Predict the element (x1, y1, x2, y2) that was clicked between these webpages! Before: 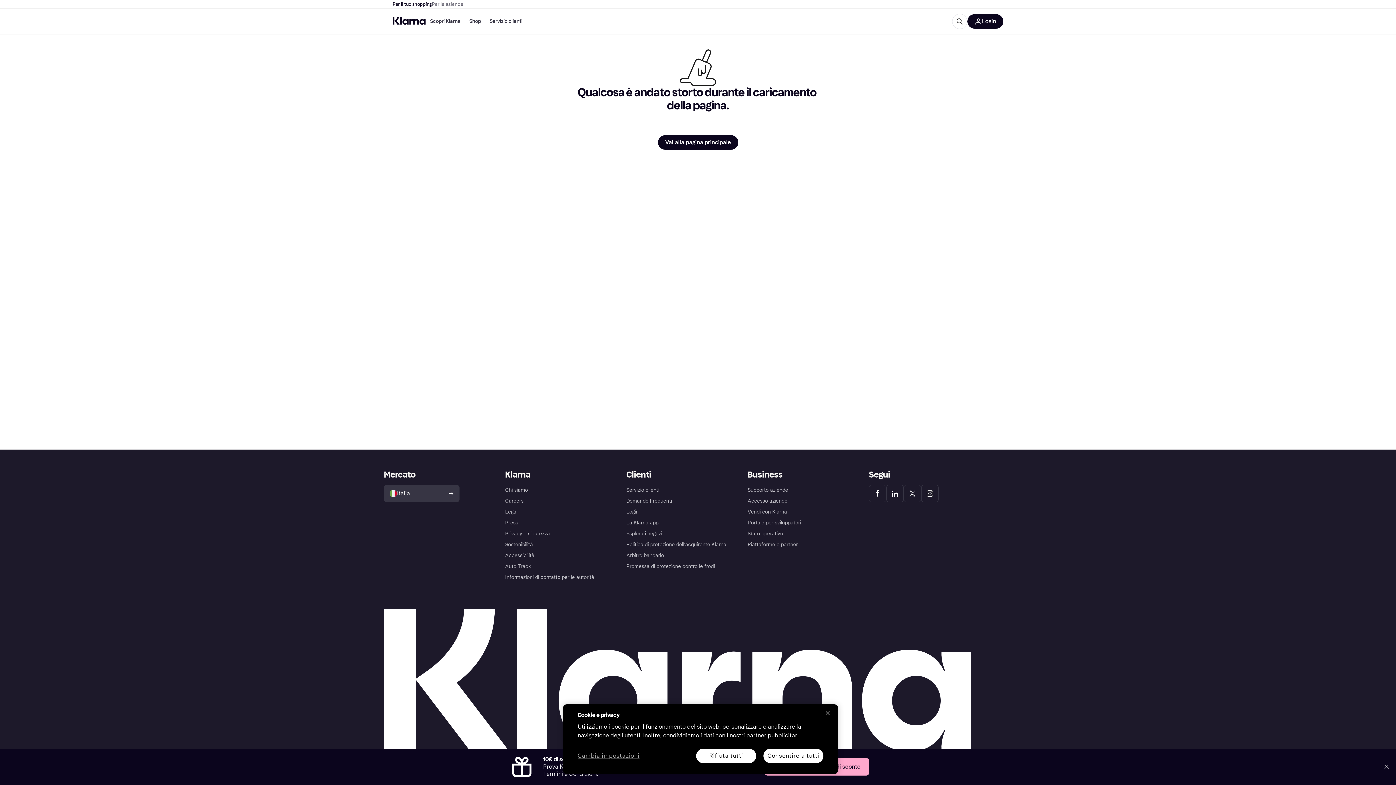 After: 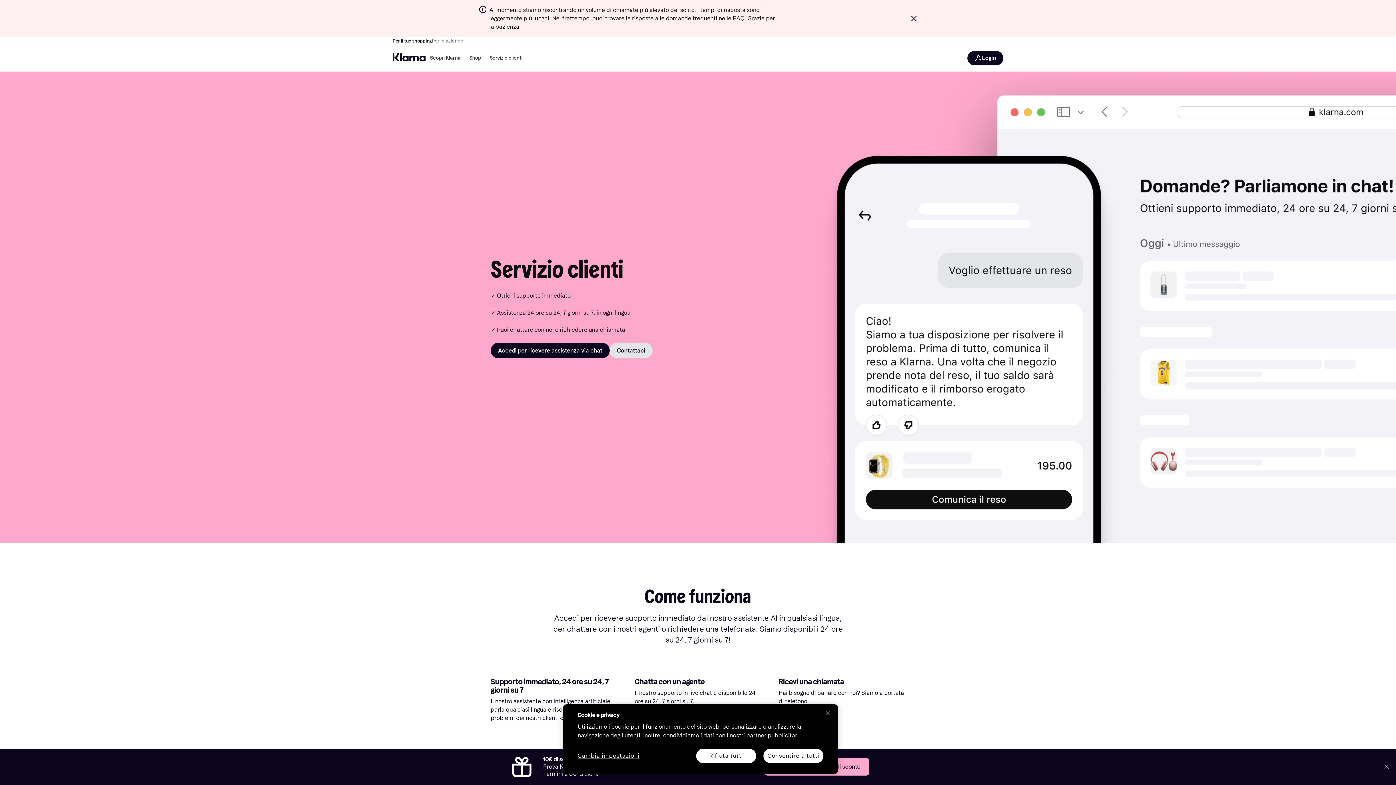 Action: bbox: (485, 15, 526, 27) label: Servizio clienti